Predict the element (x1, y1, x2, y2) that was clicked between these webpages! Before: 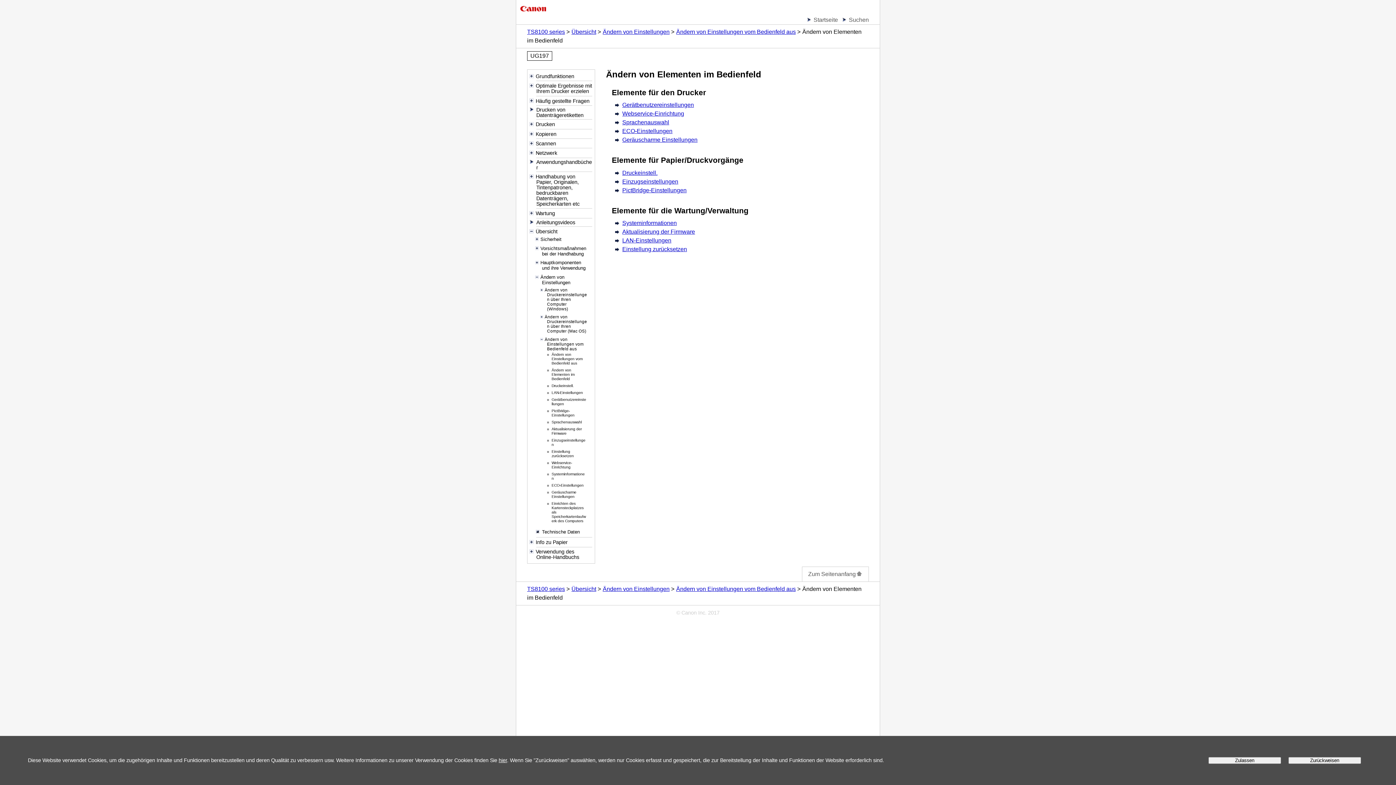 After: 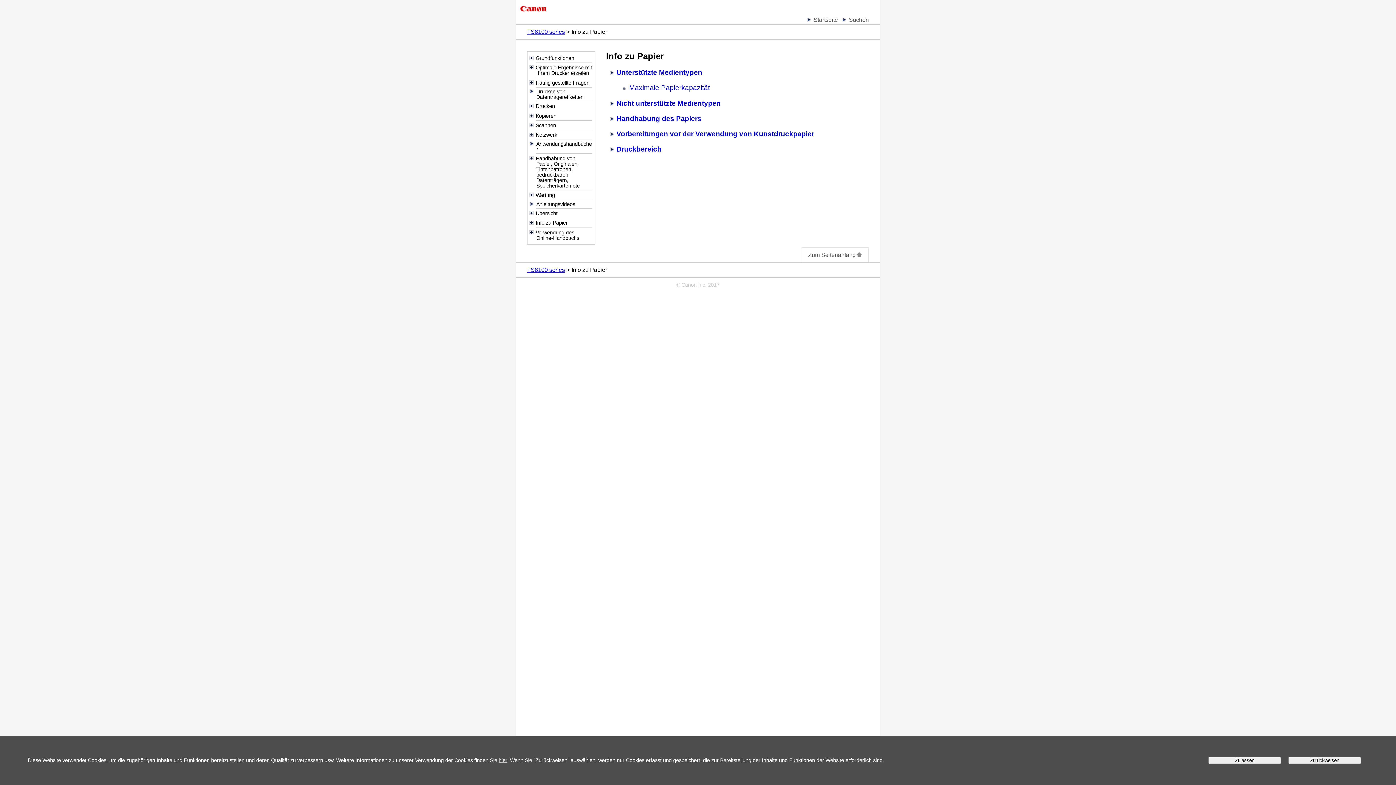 Action: label: Info zu Papier bbox: (535, 539, 567, 545)